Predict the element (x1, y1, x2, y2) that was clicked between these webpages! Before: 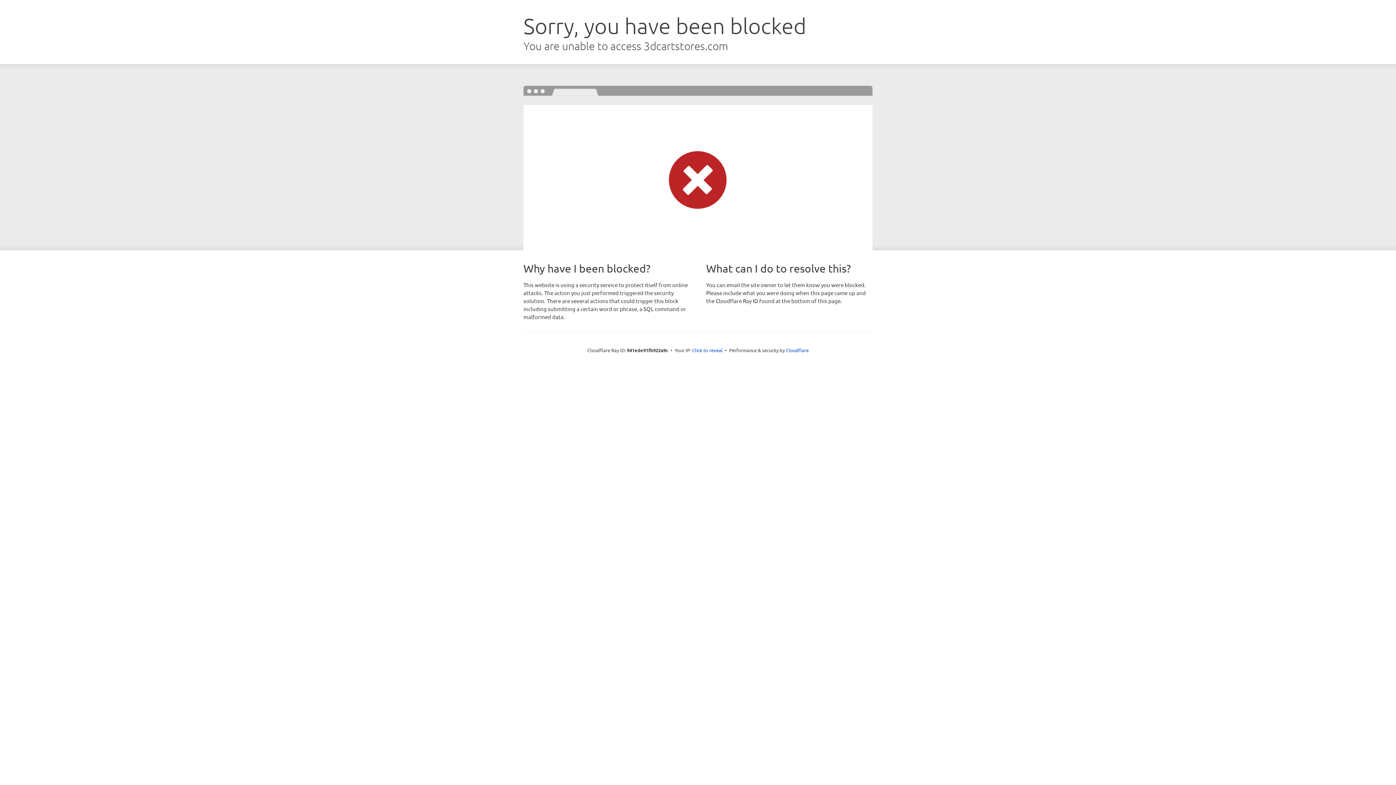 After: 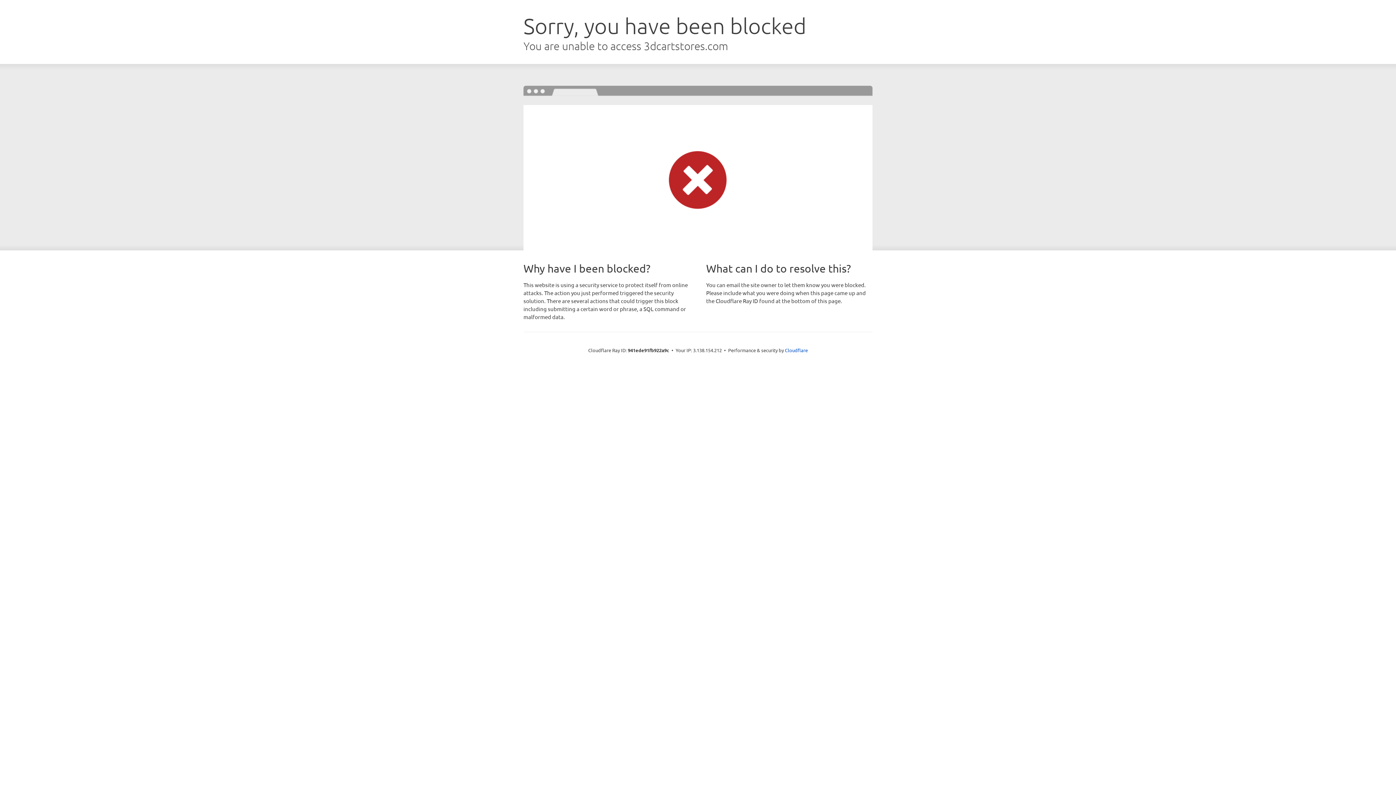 Action: bbox: (692, 346, 722, 353) label: Click to reveal